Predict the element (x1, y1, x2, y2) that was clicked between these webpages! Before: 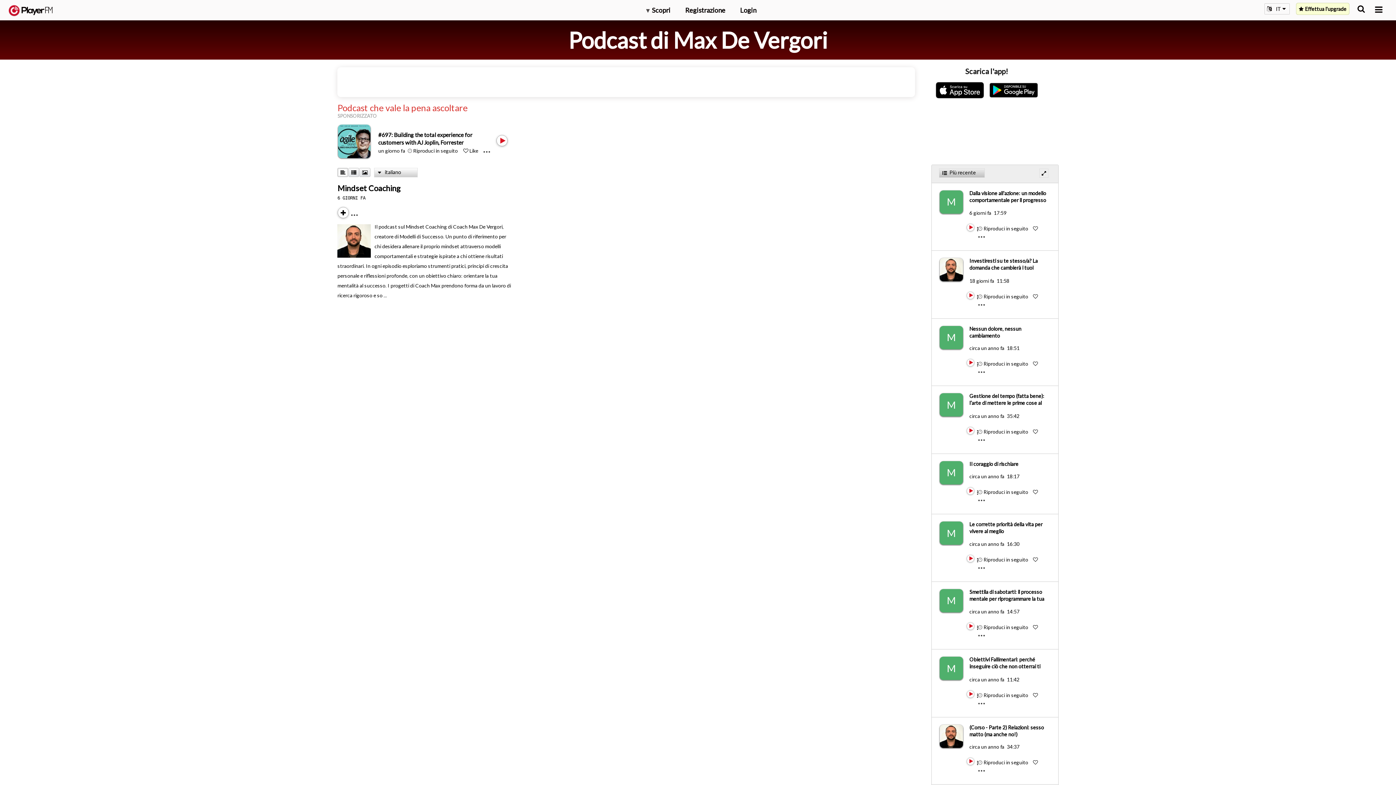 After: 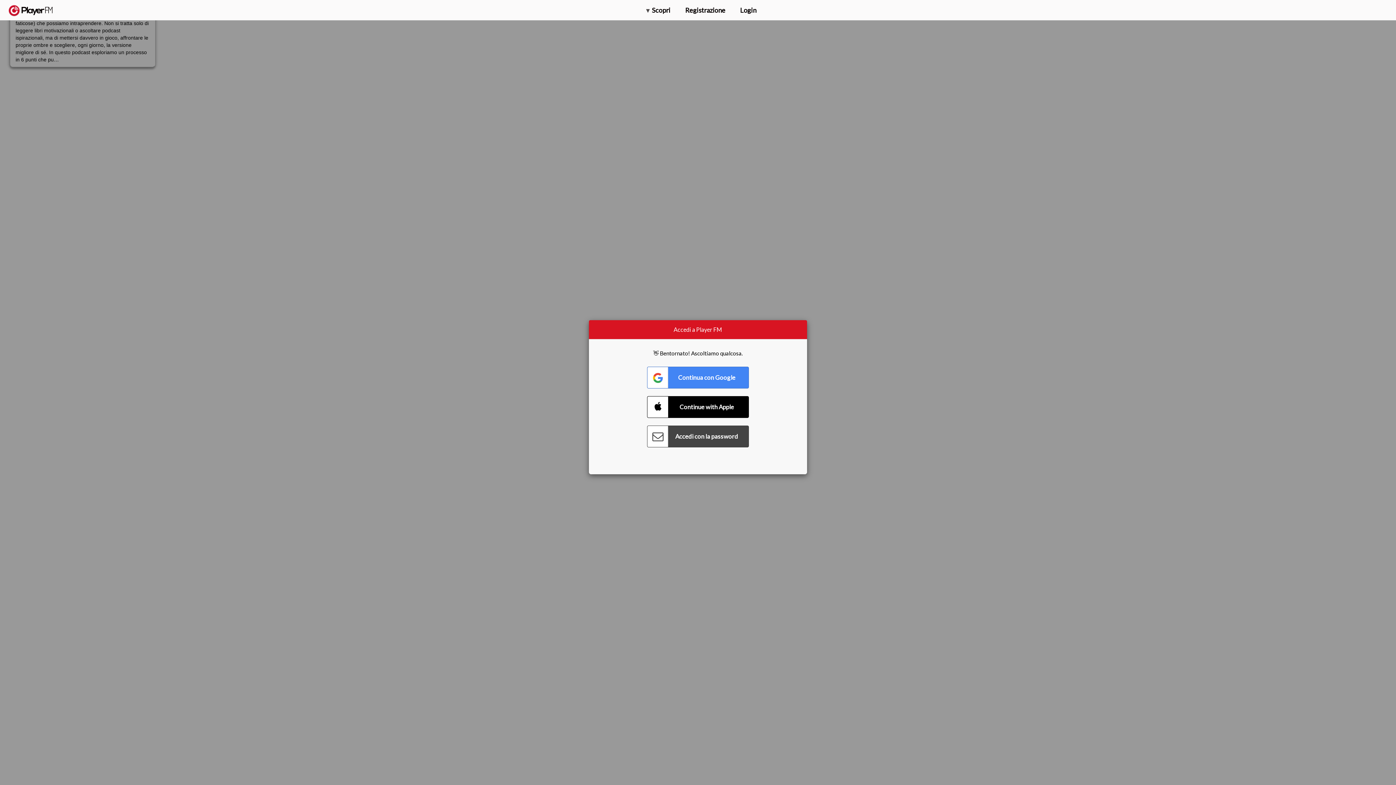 Action: bbox: (939, 588, 969, 612) label: M